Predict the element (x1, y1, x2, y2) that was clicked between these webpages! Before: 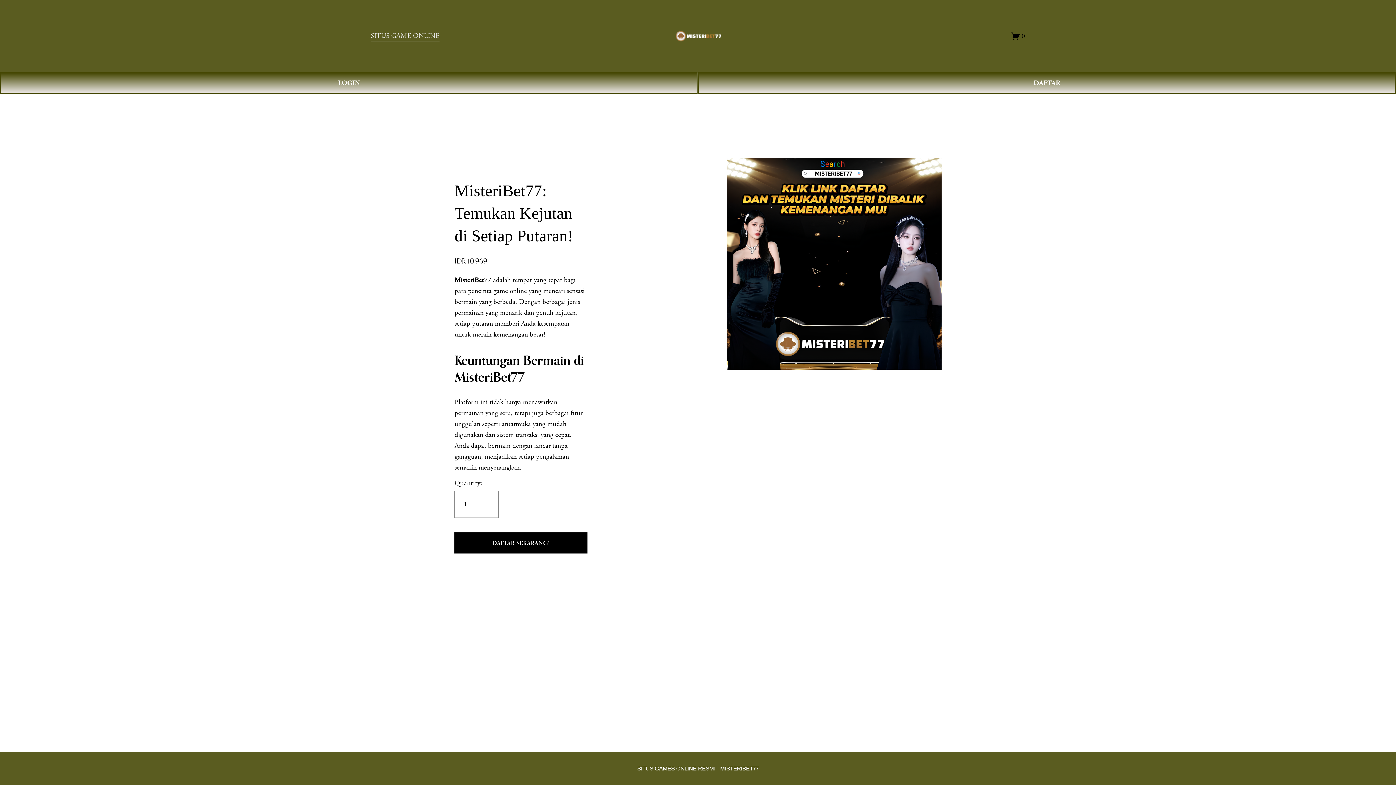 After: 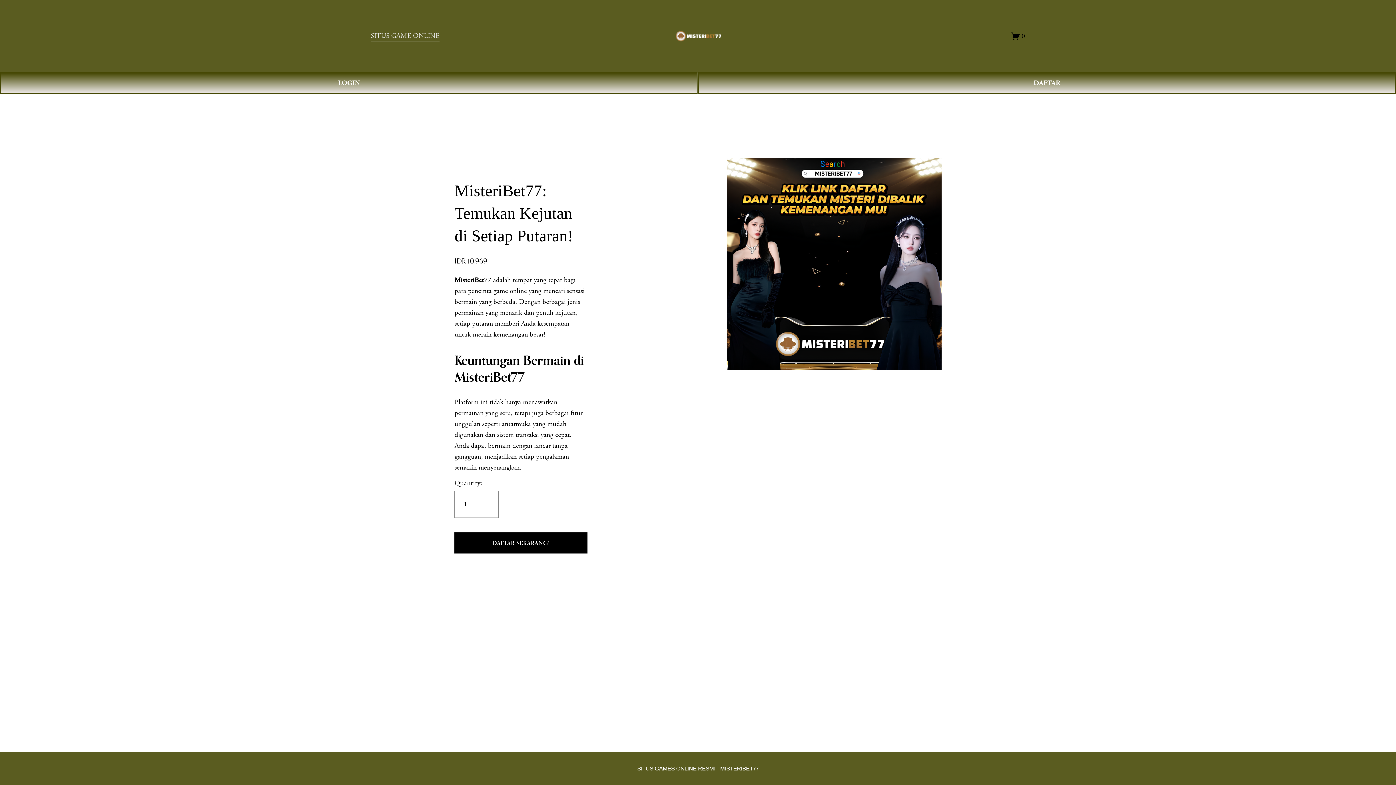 Action: bbox: (675, 27, 721, 44)